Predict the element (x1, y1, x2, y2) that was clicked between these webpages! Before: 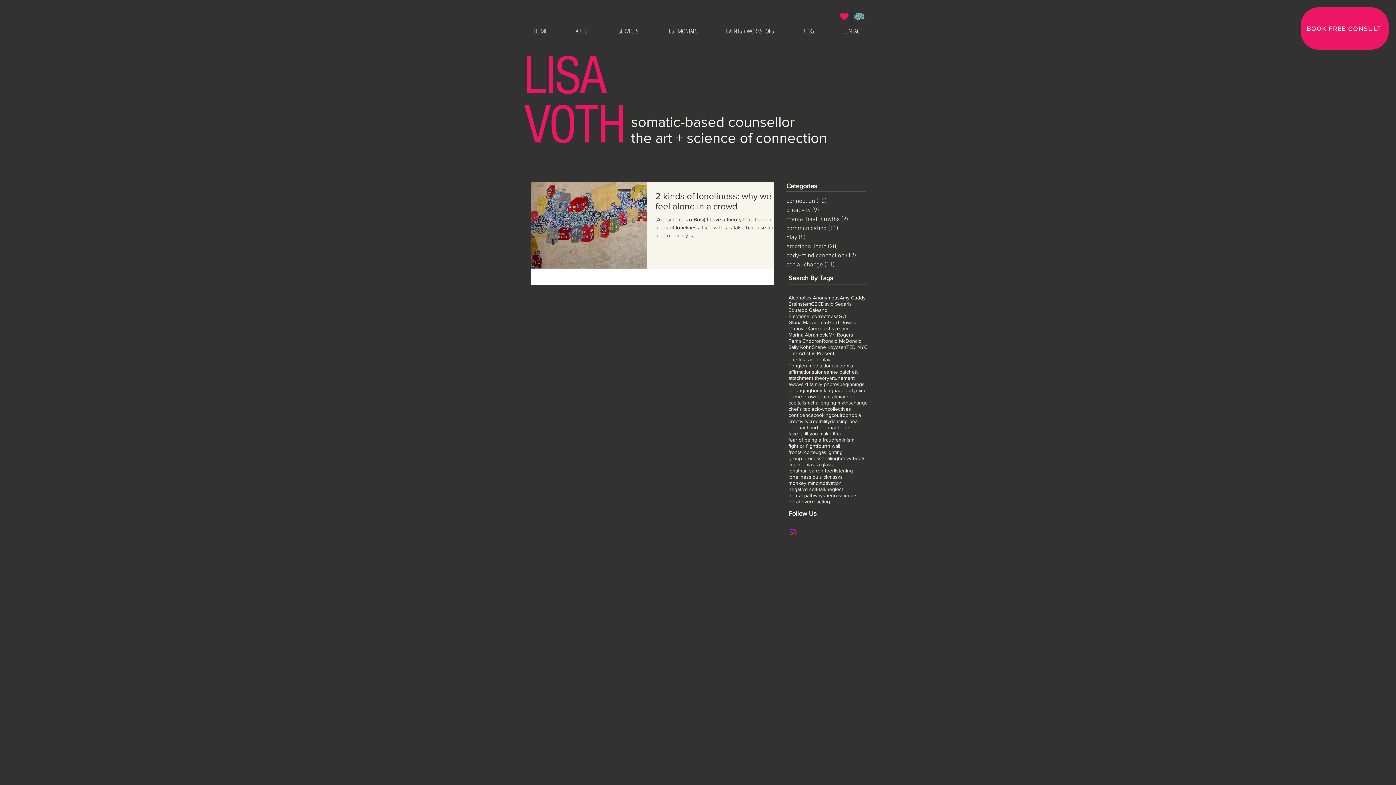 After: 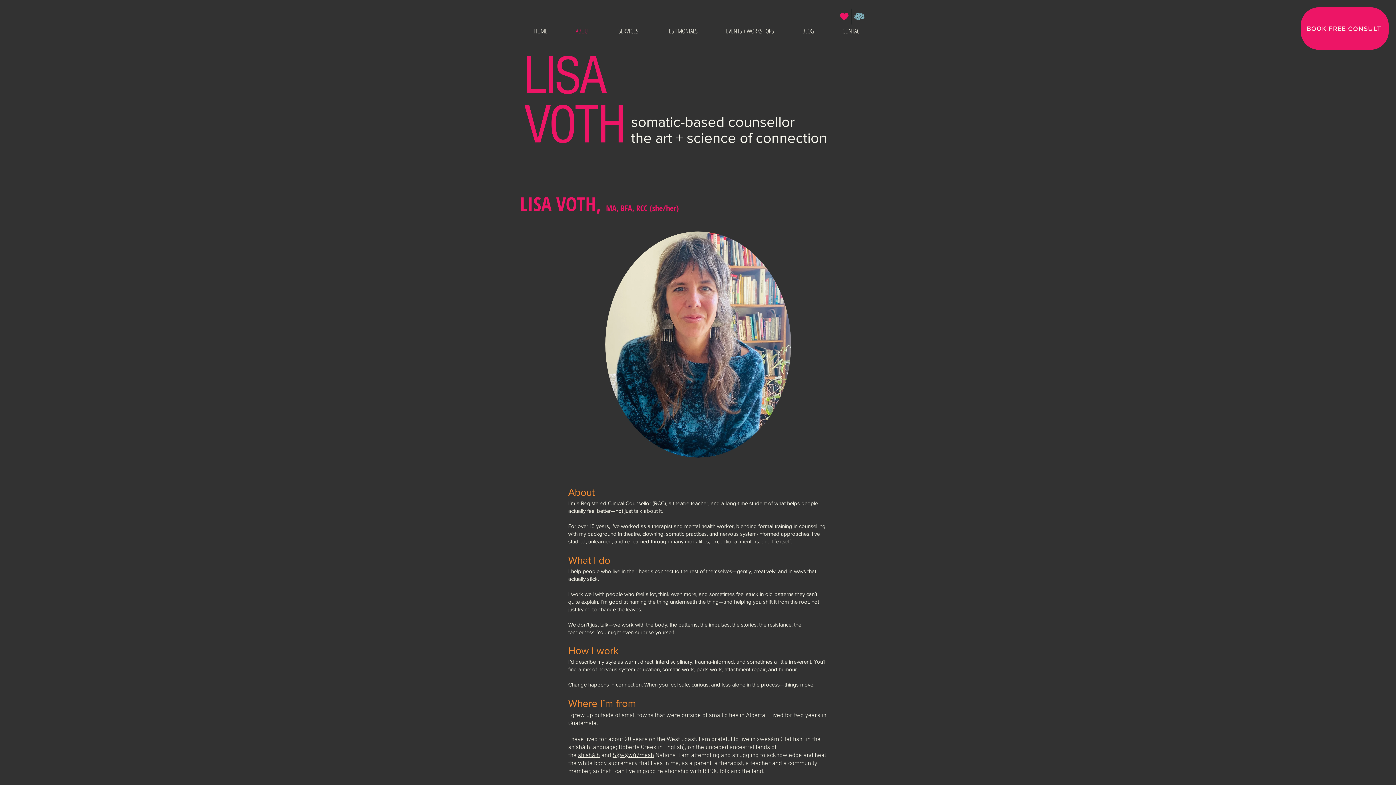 Action: label: ABOUT bbox: (561, 21, 604, 40)